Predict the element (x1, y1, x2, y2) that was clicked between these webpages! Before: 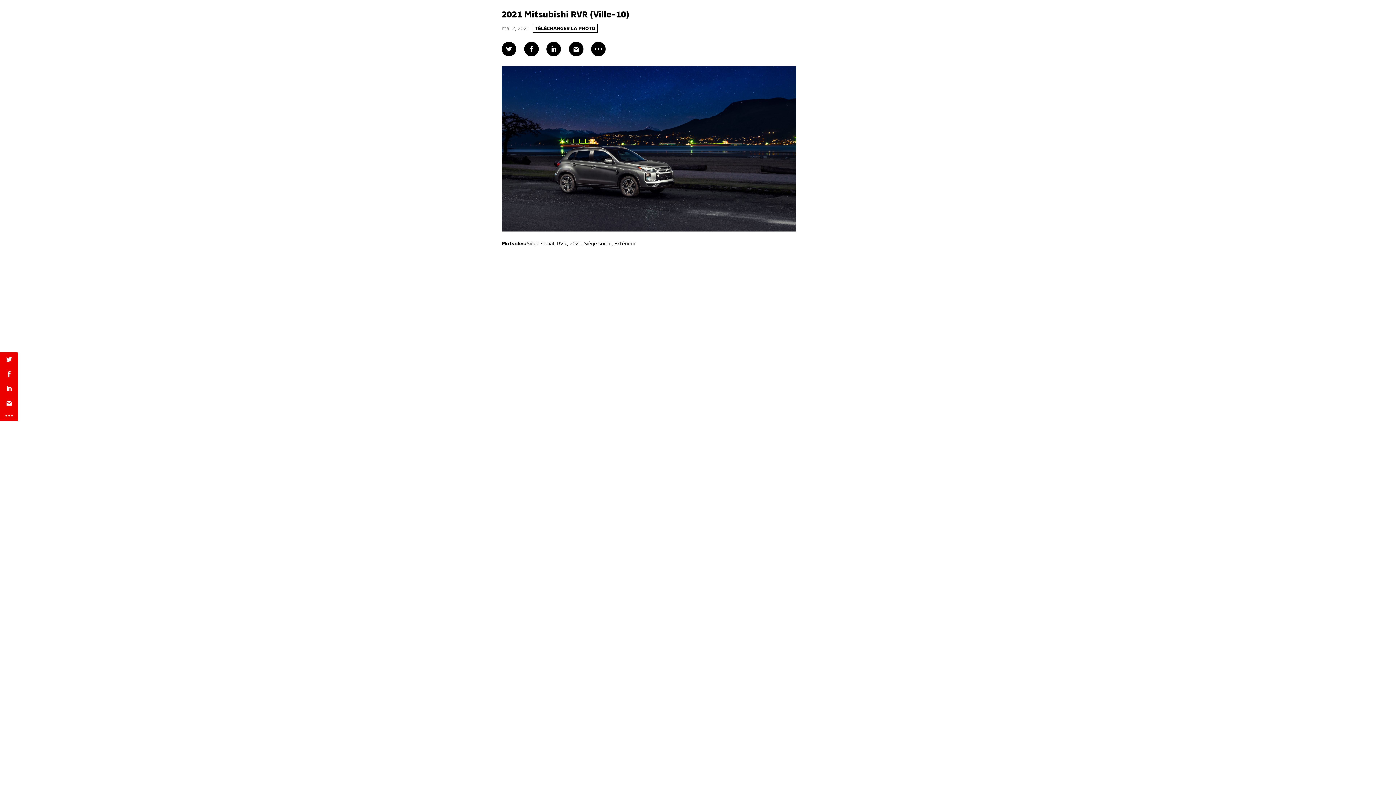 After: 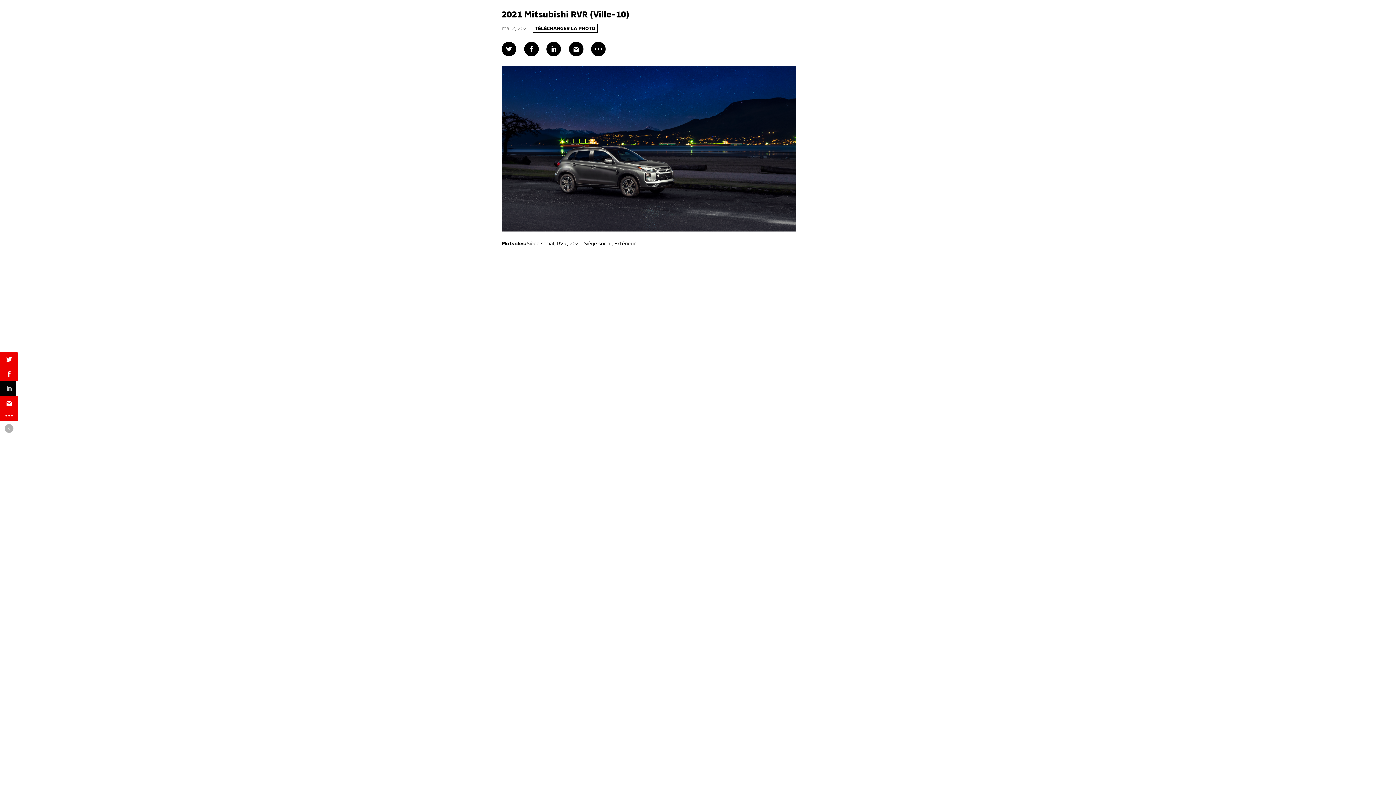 Action: bbox: (0, 381, 18, 396)